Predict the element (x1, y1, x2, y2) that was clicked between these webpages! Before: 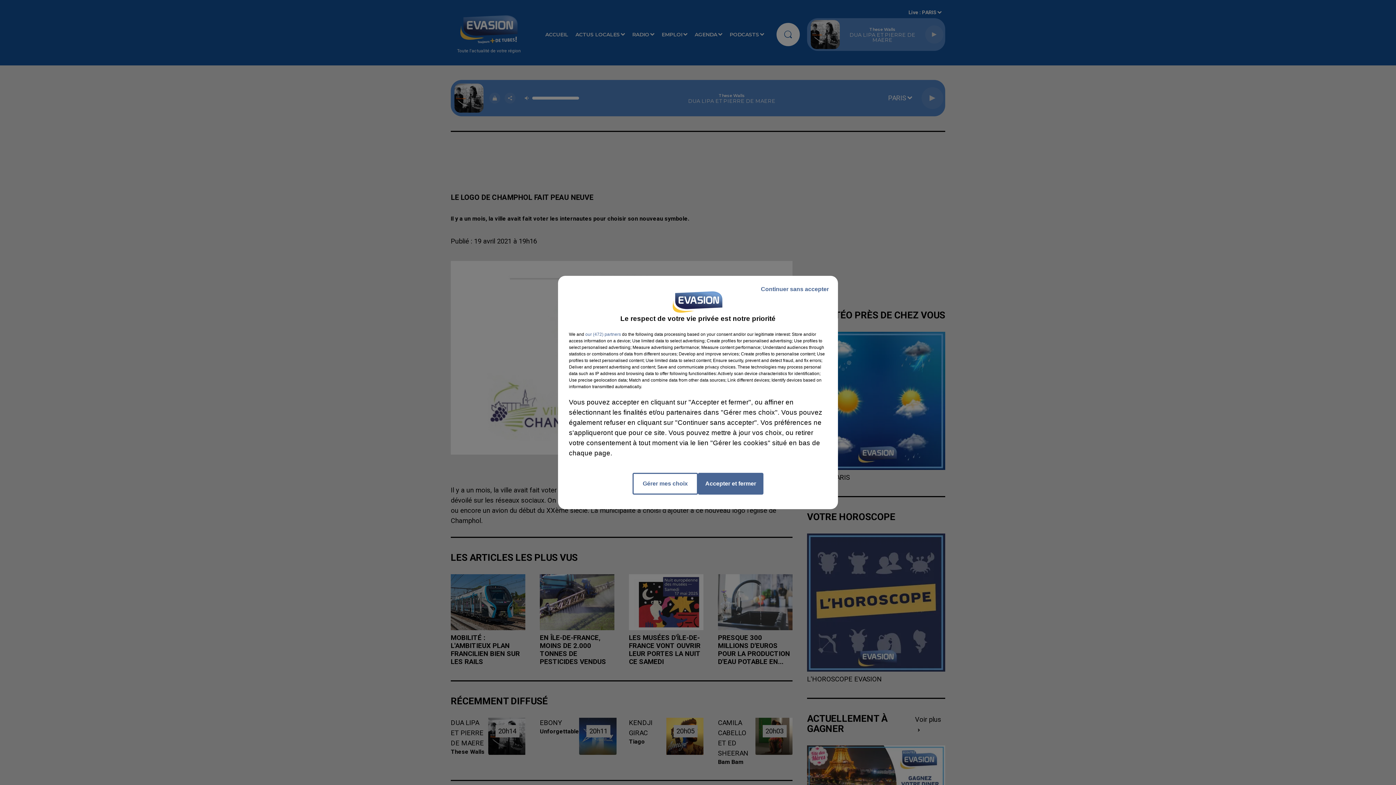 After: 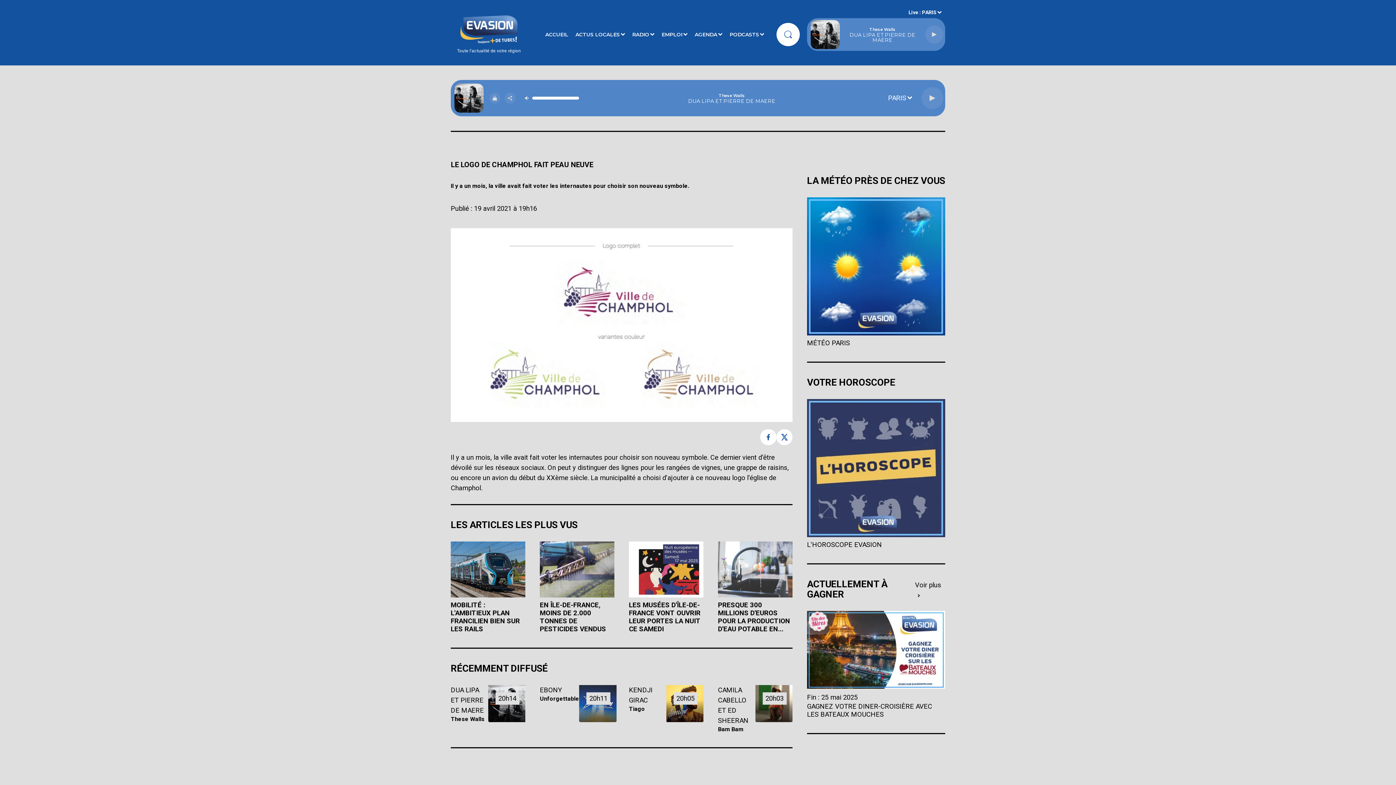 Action: label: Accepter et fermer bbox: (698, 473, 763, 494)